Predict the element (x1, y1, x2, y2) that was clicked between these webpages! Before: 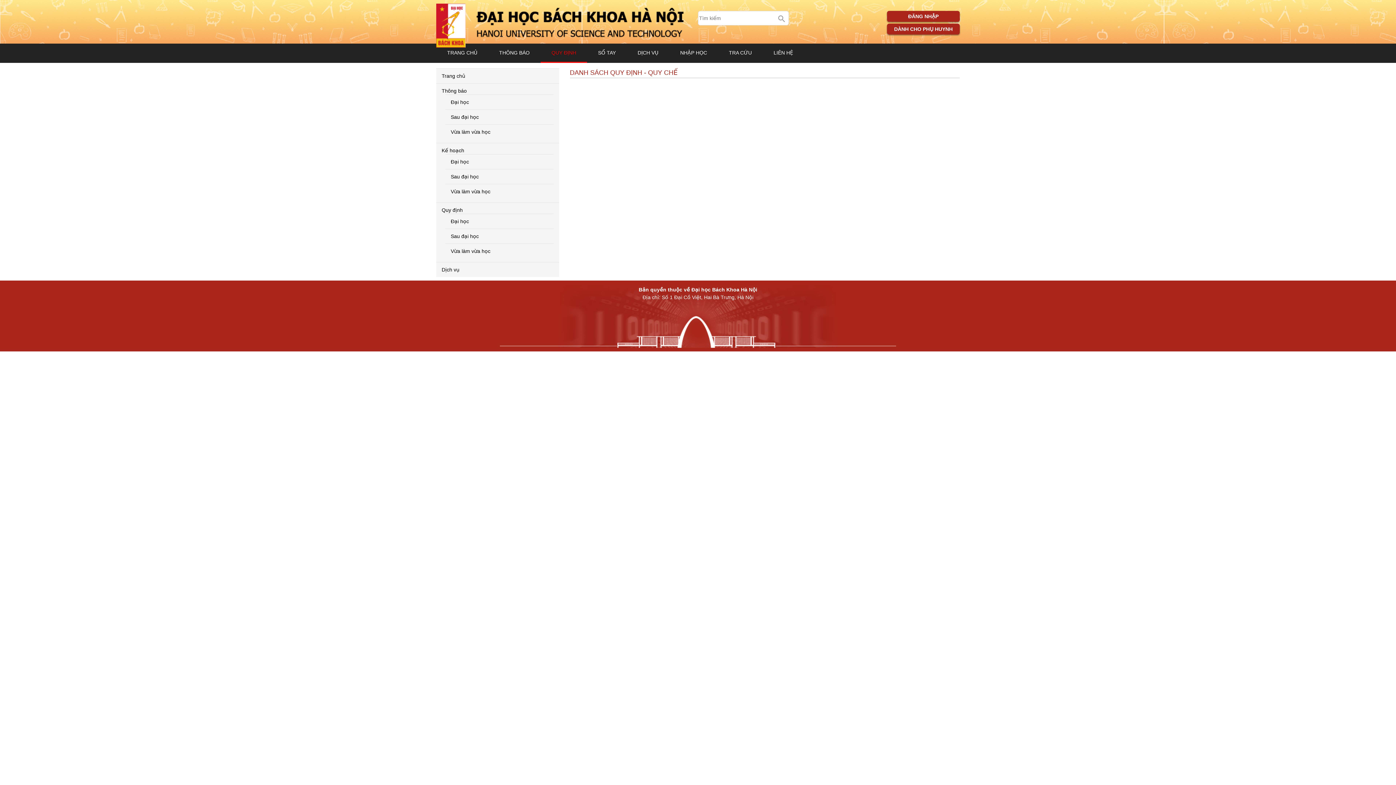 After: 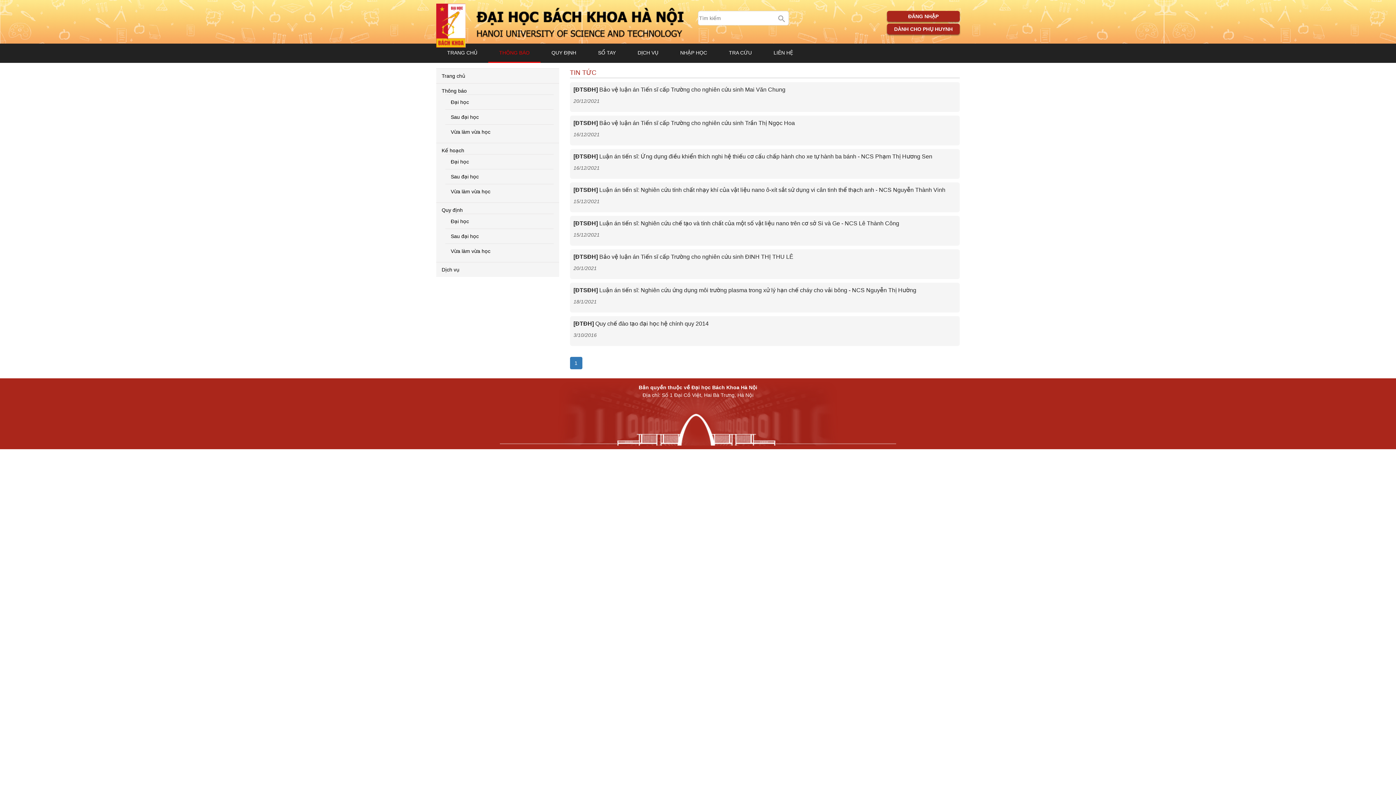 Action: label: Sau đại học bbox: (450, 114, 478, 120)